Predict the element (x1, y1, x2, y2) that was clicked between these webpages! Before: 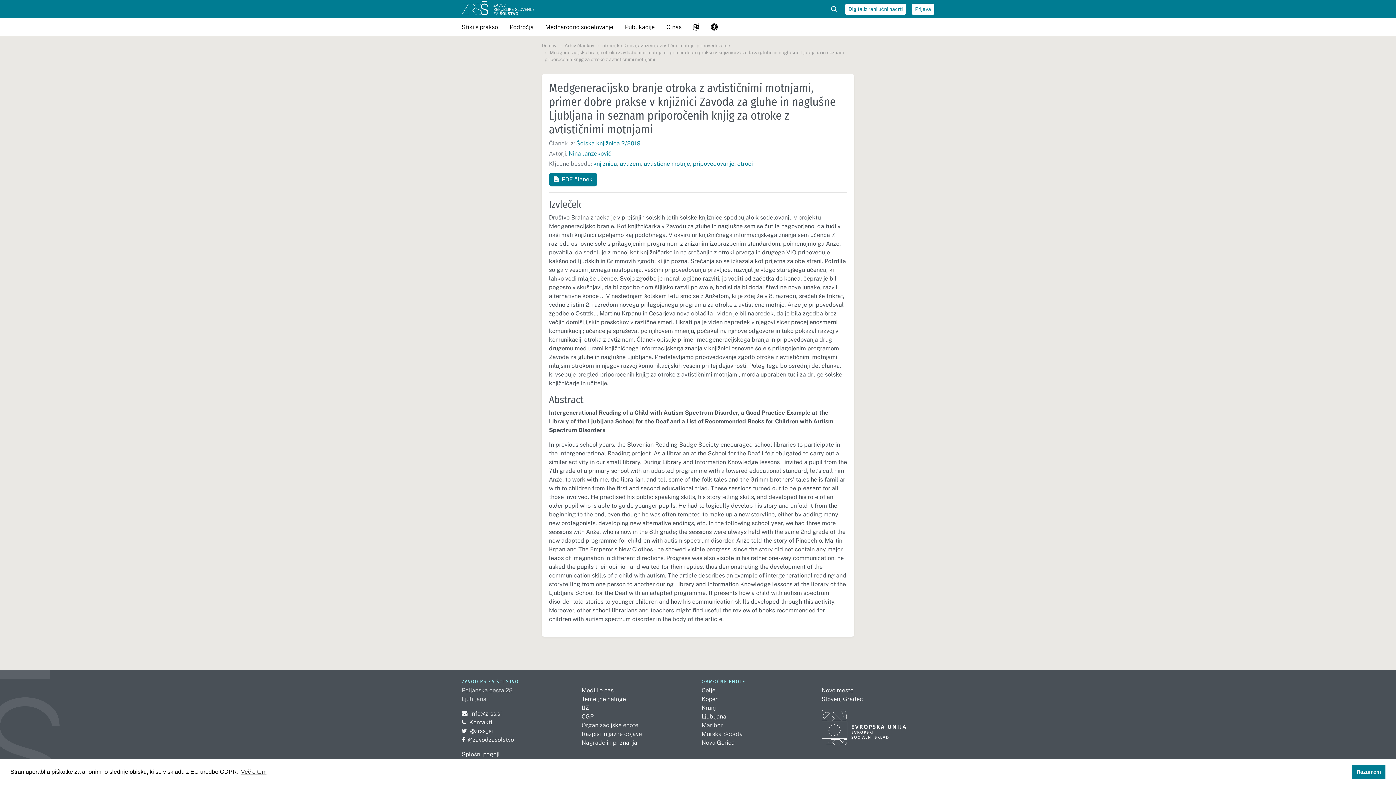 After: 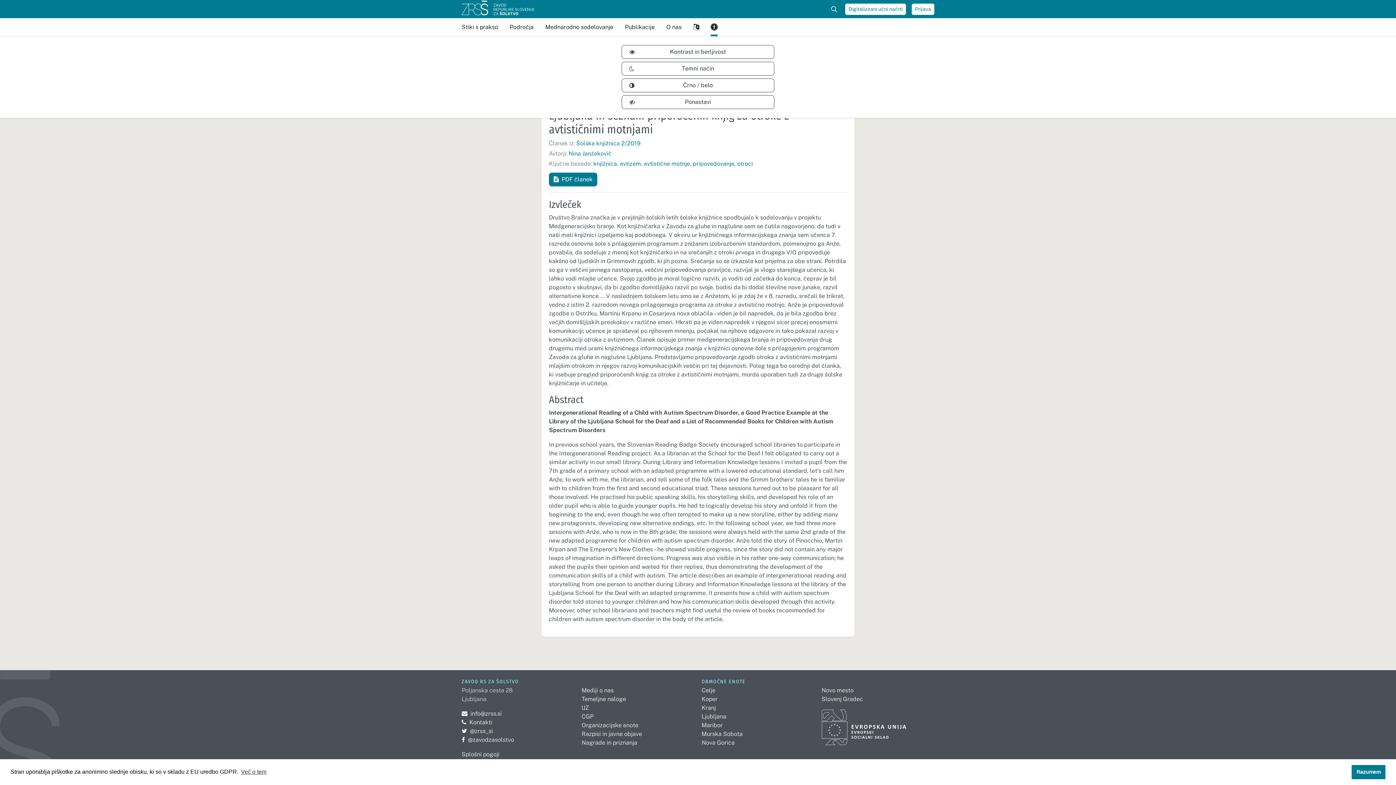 Action: bbox: (710, 17, 717, 36) label: Nastavitve dostopnosti